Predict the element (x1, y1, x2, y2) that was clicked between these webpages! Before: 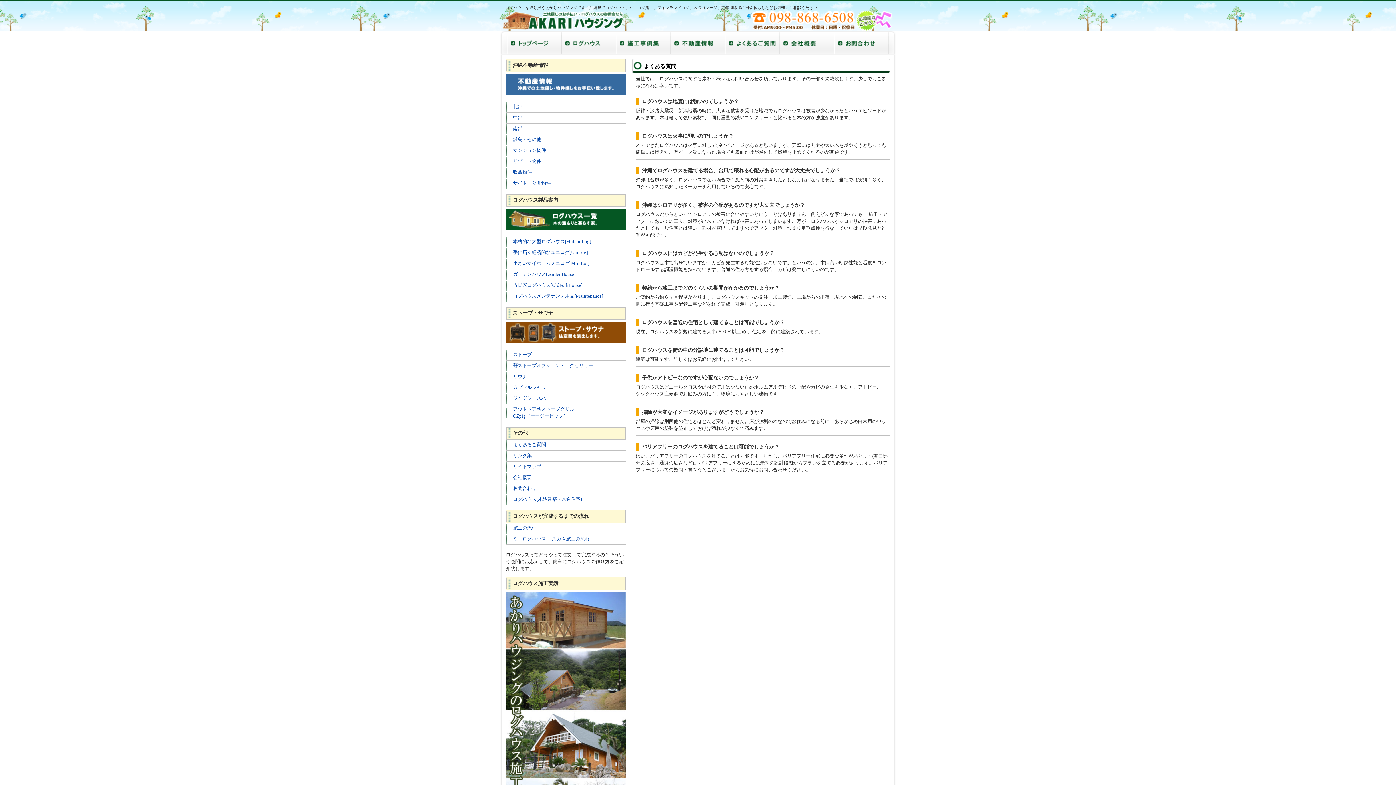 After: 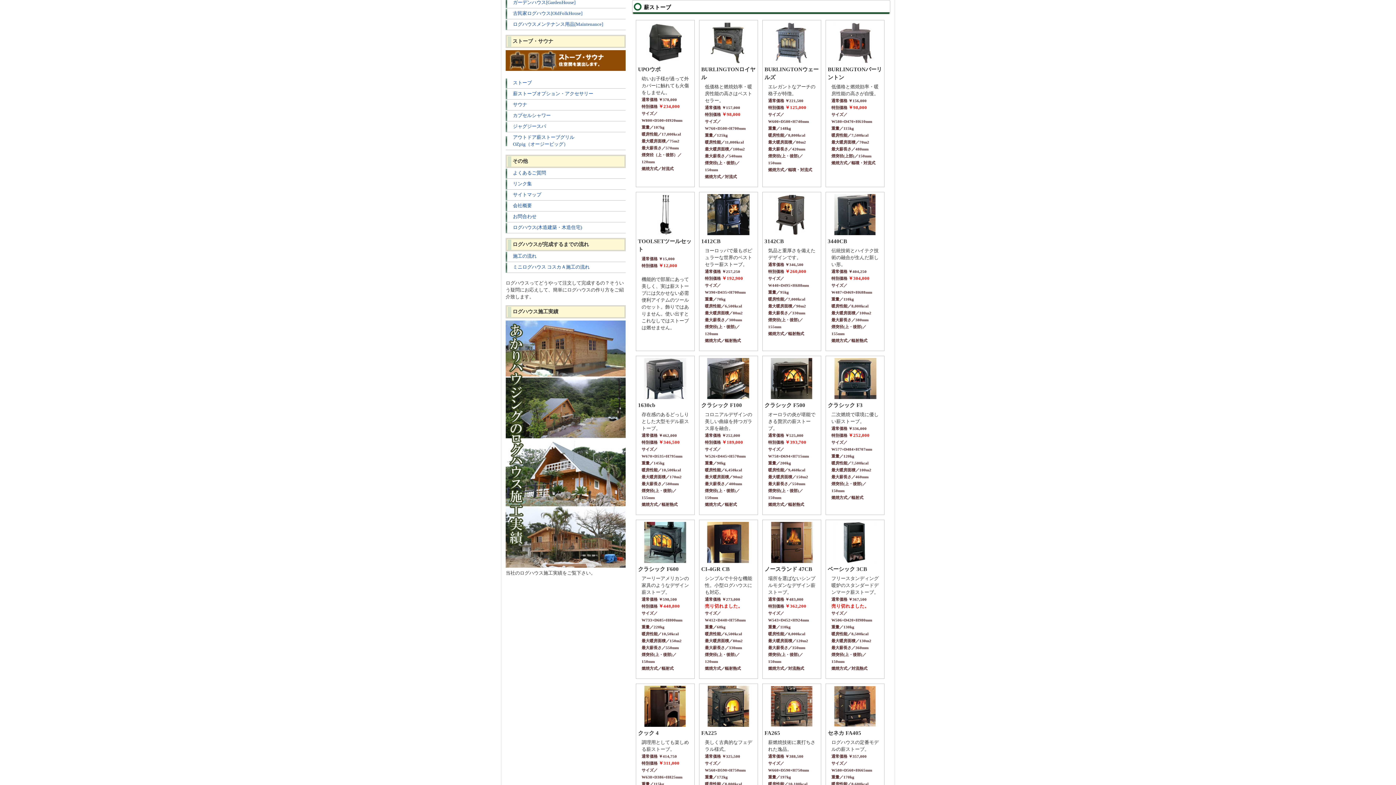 Action: bbox: (505, 349, 625, 360) label: ストーブ